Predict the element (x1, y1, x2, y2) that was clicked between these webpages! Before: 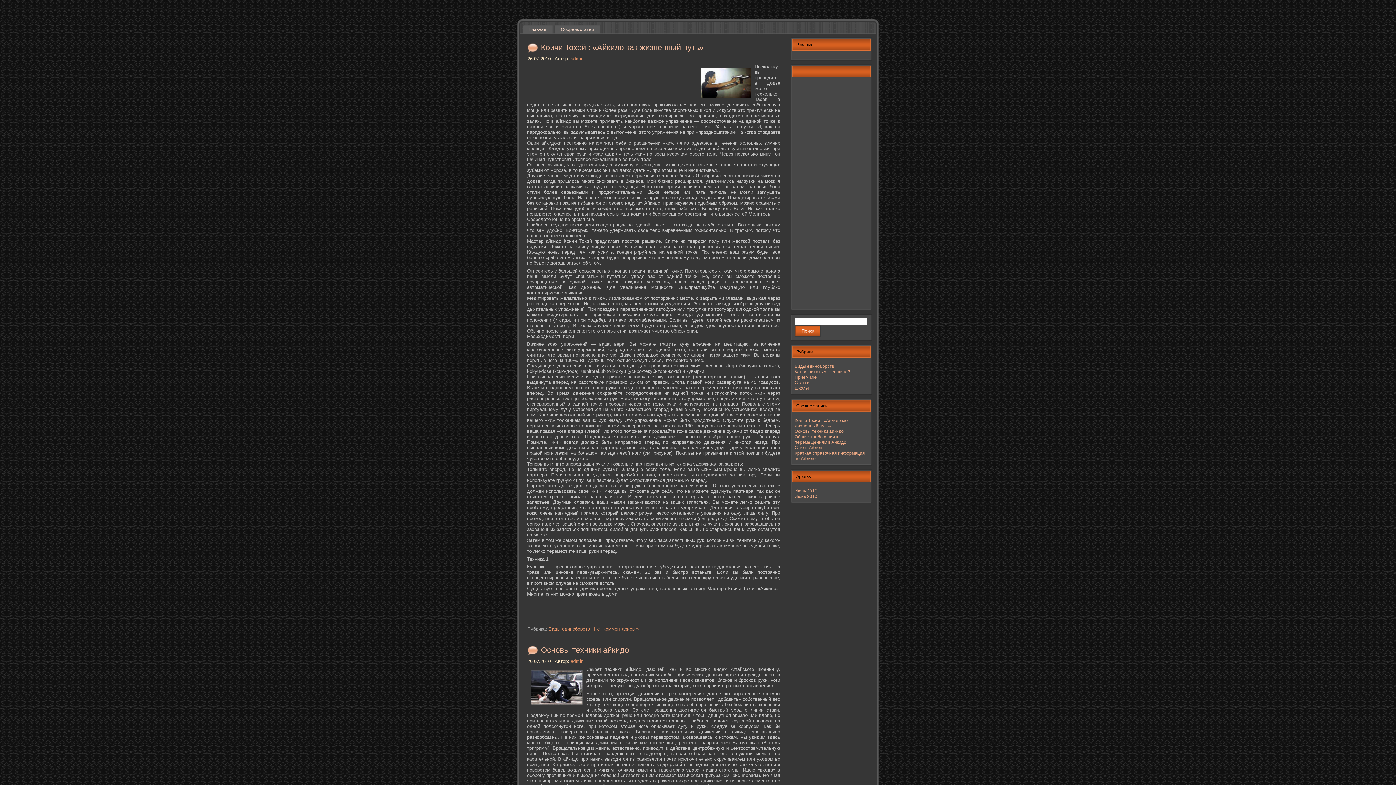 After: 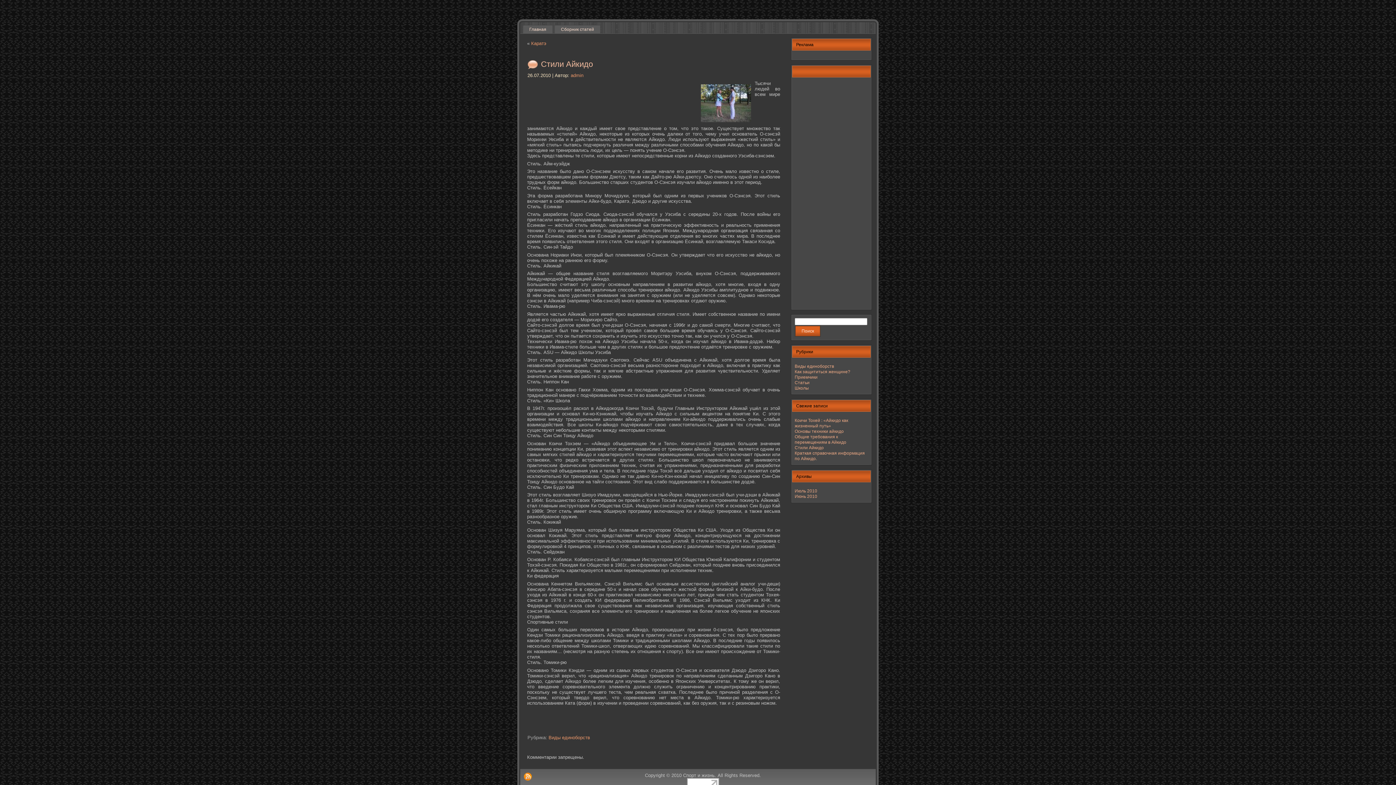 Action: bbox: (794, 445, 824, 450) label: Стили Айкидо